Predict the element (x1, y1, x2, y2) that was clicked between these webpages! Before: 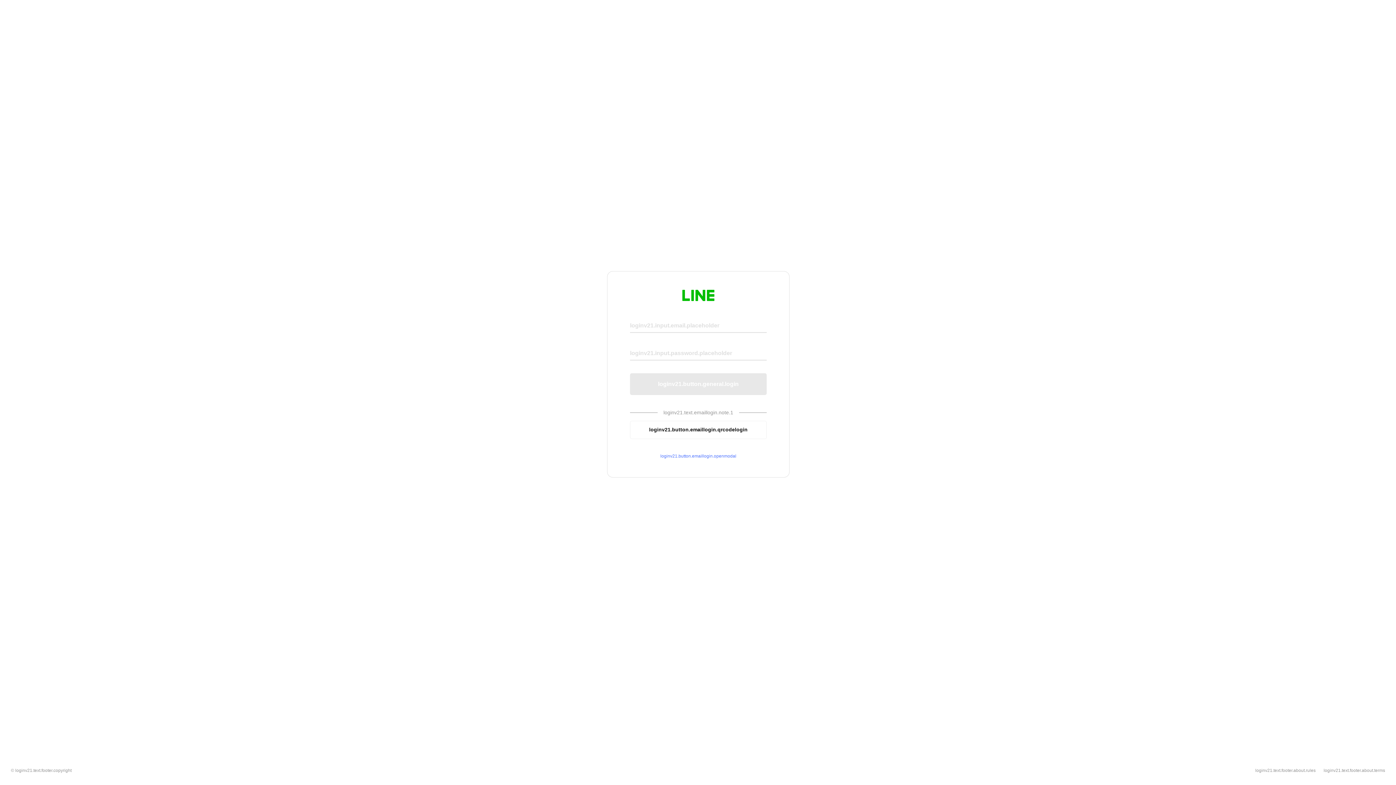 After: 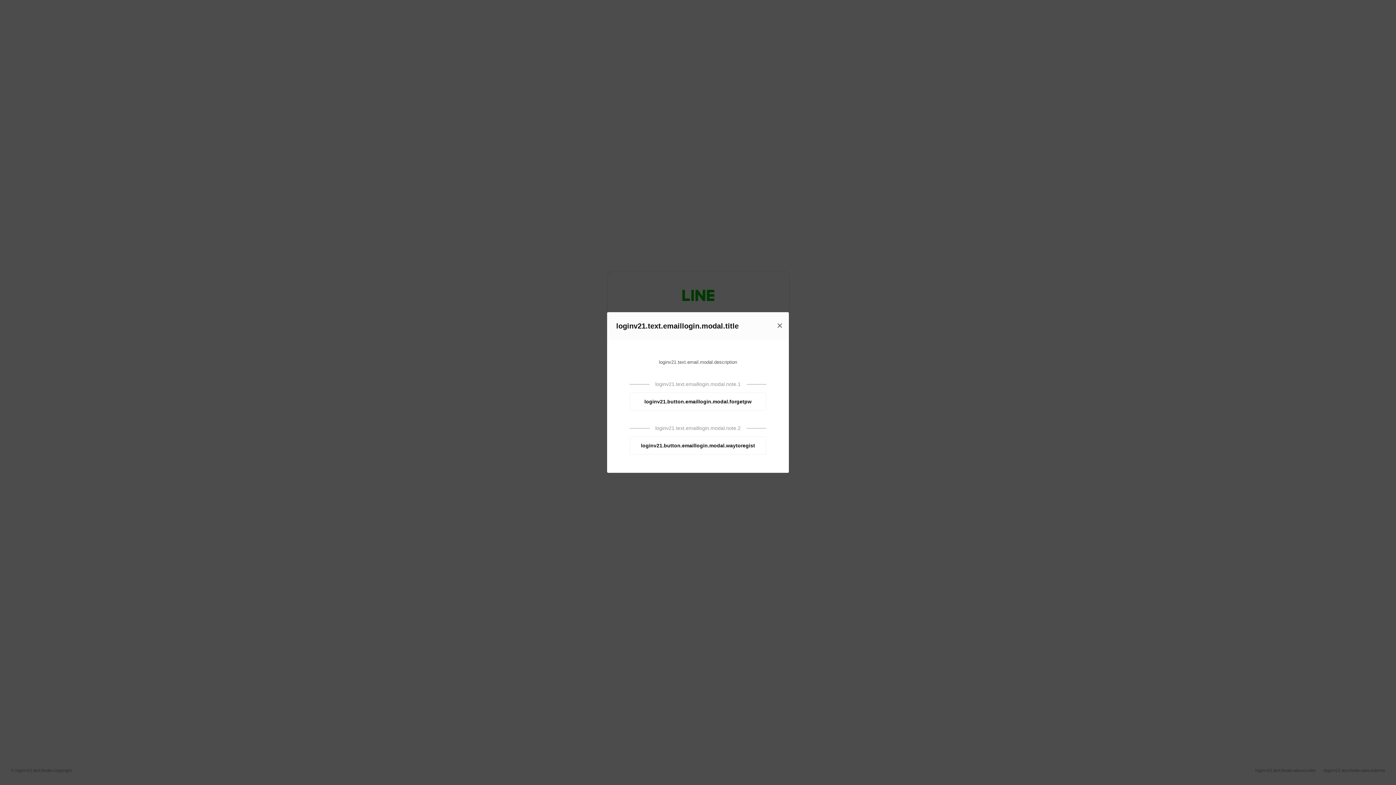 Action: bbox: (630, 453, 766, 459) label: loginv21.button.emaillogin.openmodal